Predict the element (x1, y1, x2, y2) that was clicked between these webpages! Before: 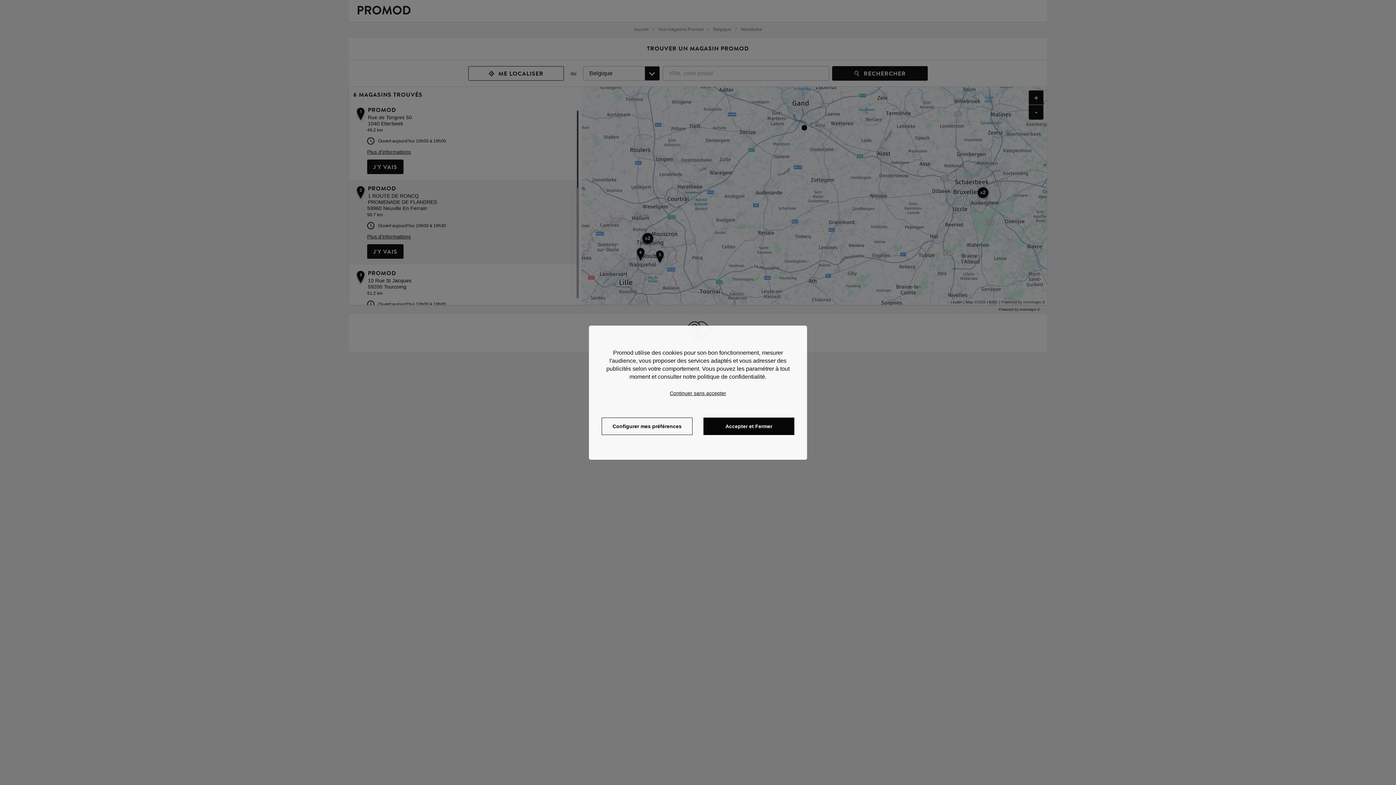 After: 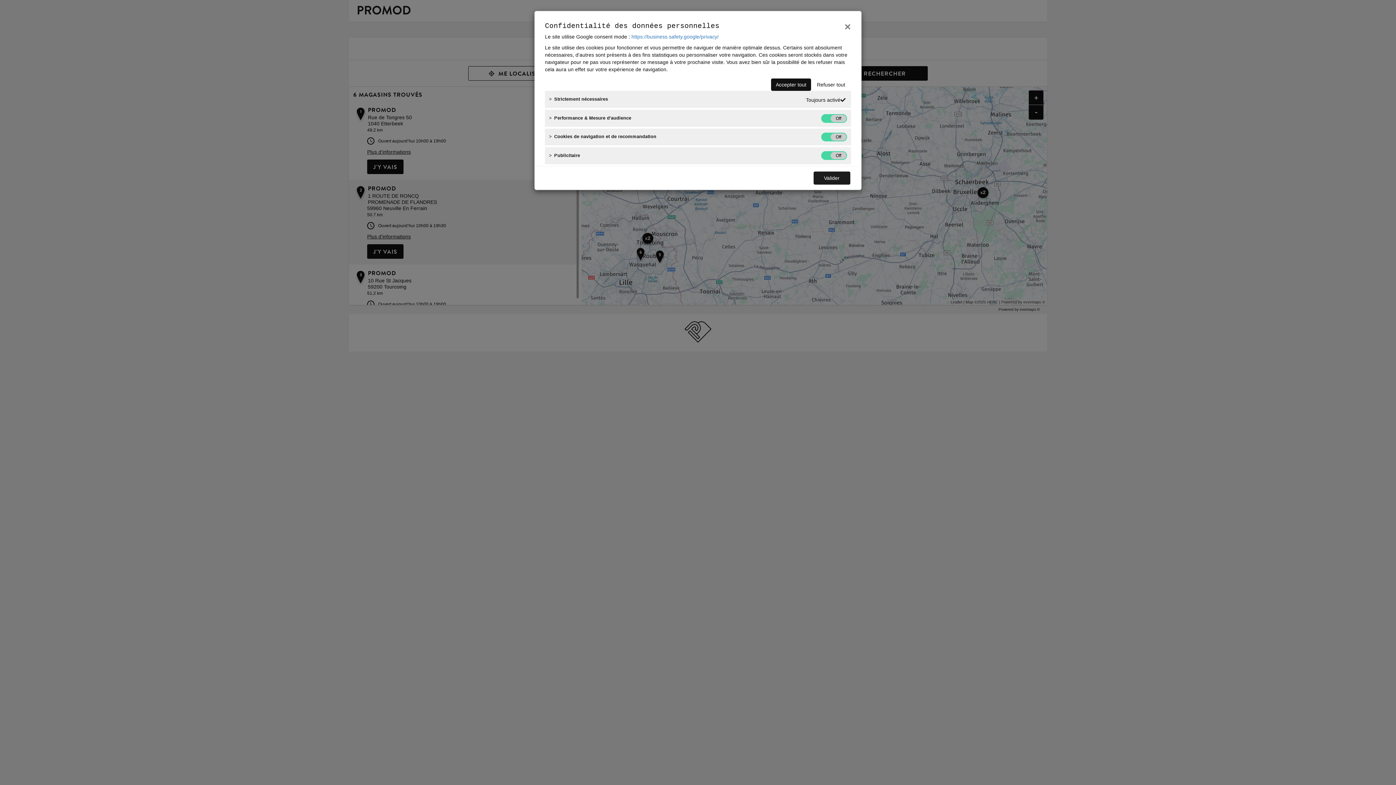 Action: bbox: (601, 417, 692, 435) label: Configurer mes préférences